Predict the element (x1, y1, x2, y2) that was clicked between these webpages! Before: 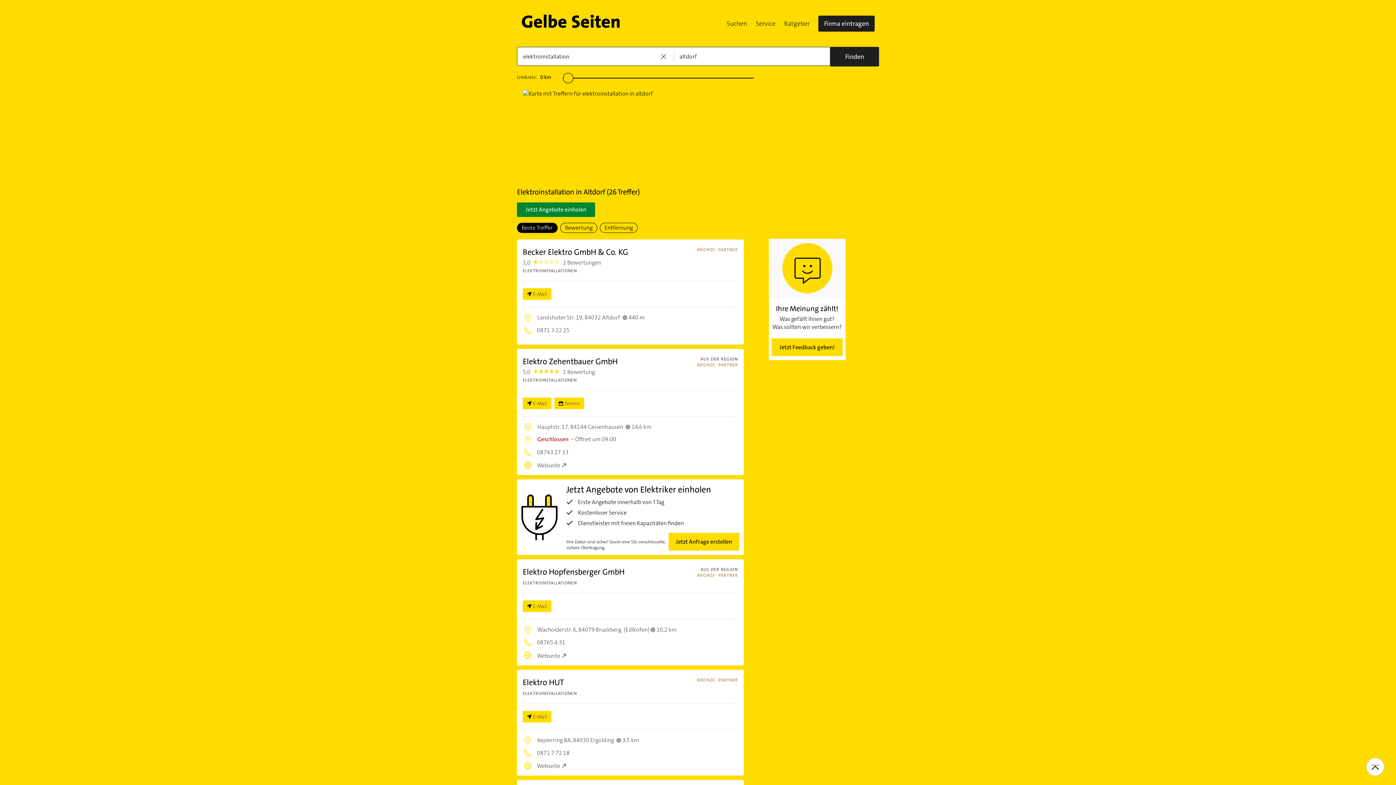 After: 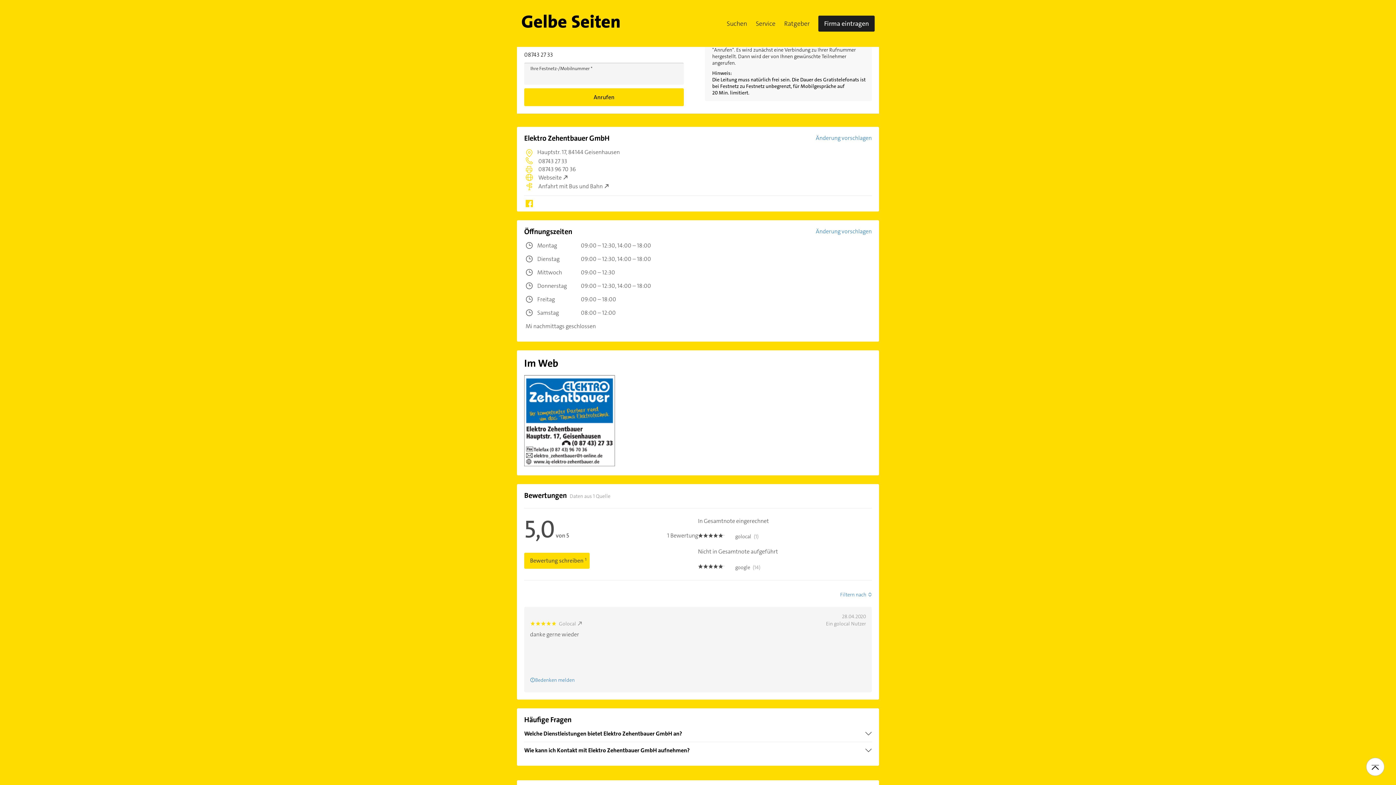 Action: label:  08743 27 33 bbox: (522, 448, 569, 456)